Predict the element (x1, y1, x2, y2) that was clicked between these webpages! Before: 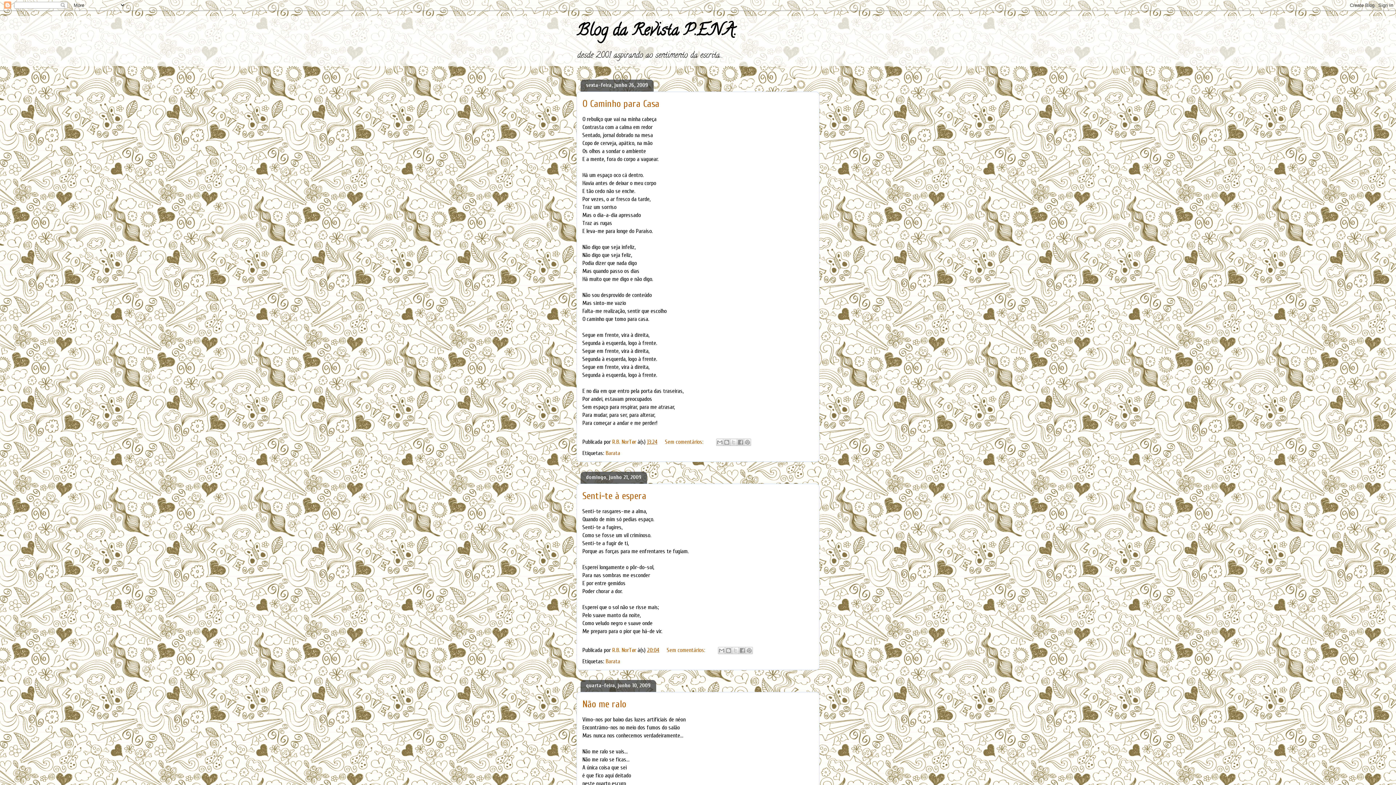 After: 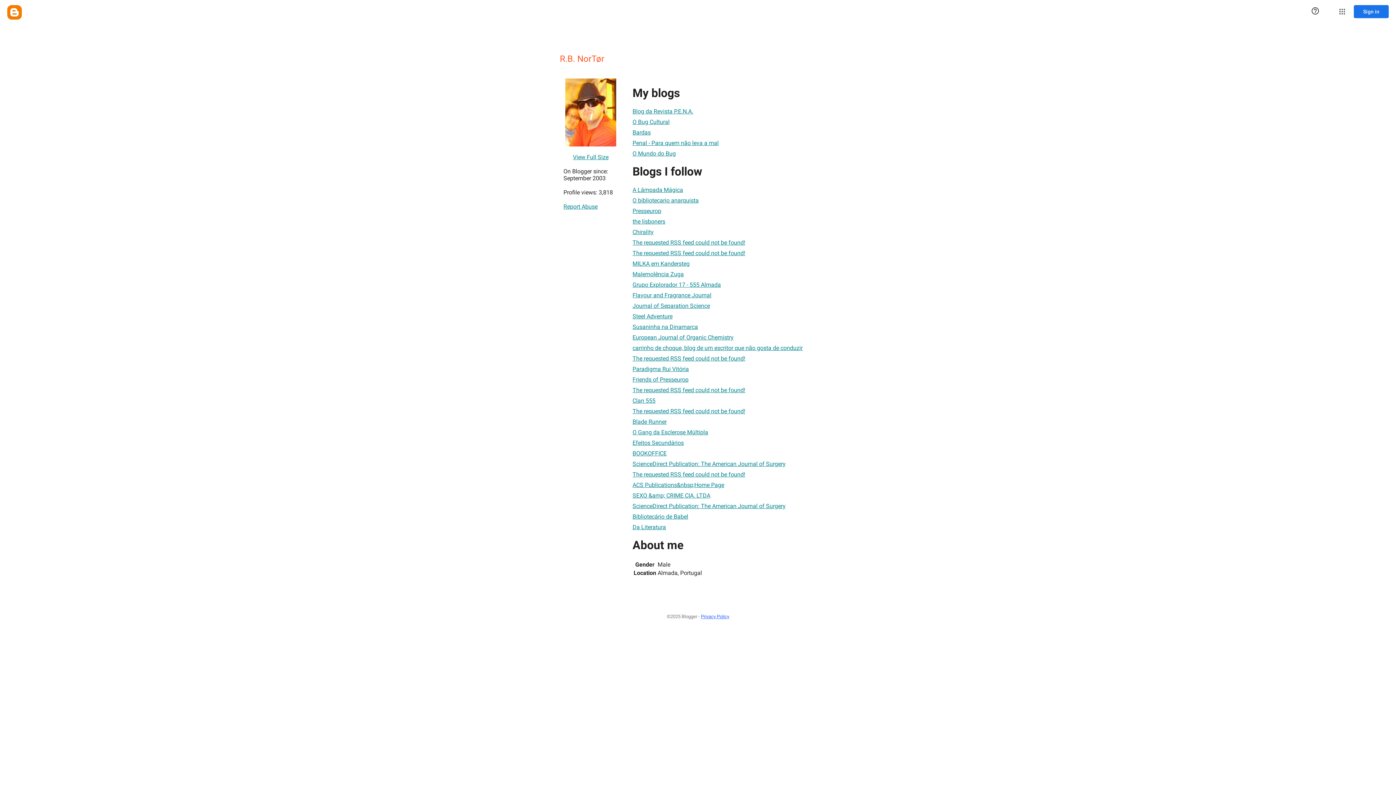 Action: label: R.B. NorTør  bbox: (612, 438, 637, 445)